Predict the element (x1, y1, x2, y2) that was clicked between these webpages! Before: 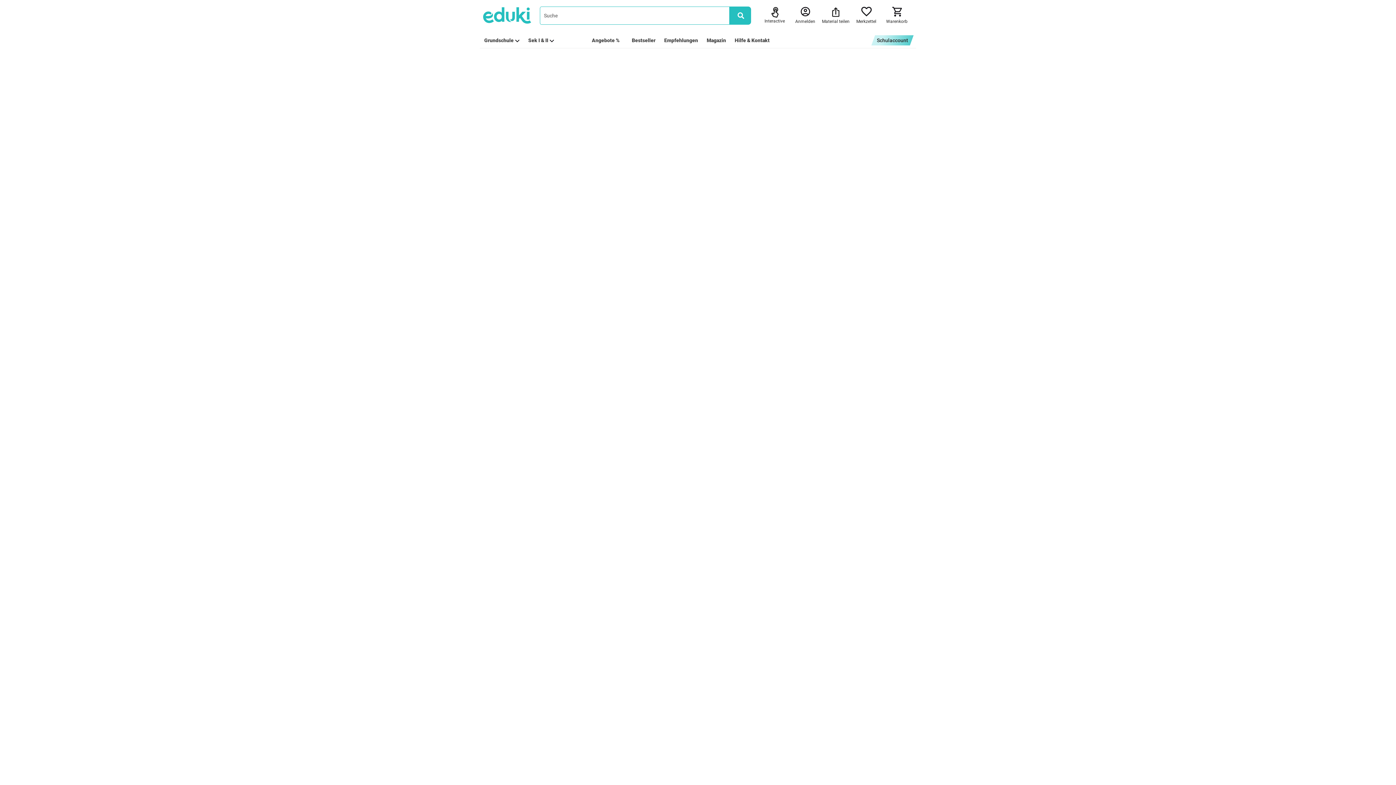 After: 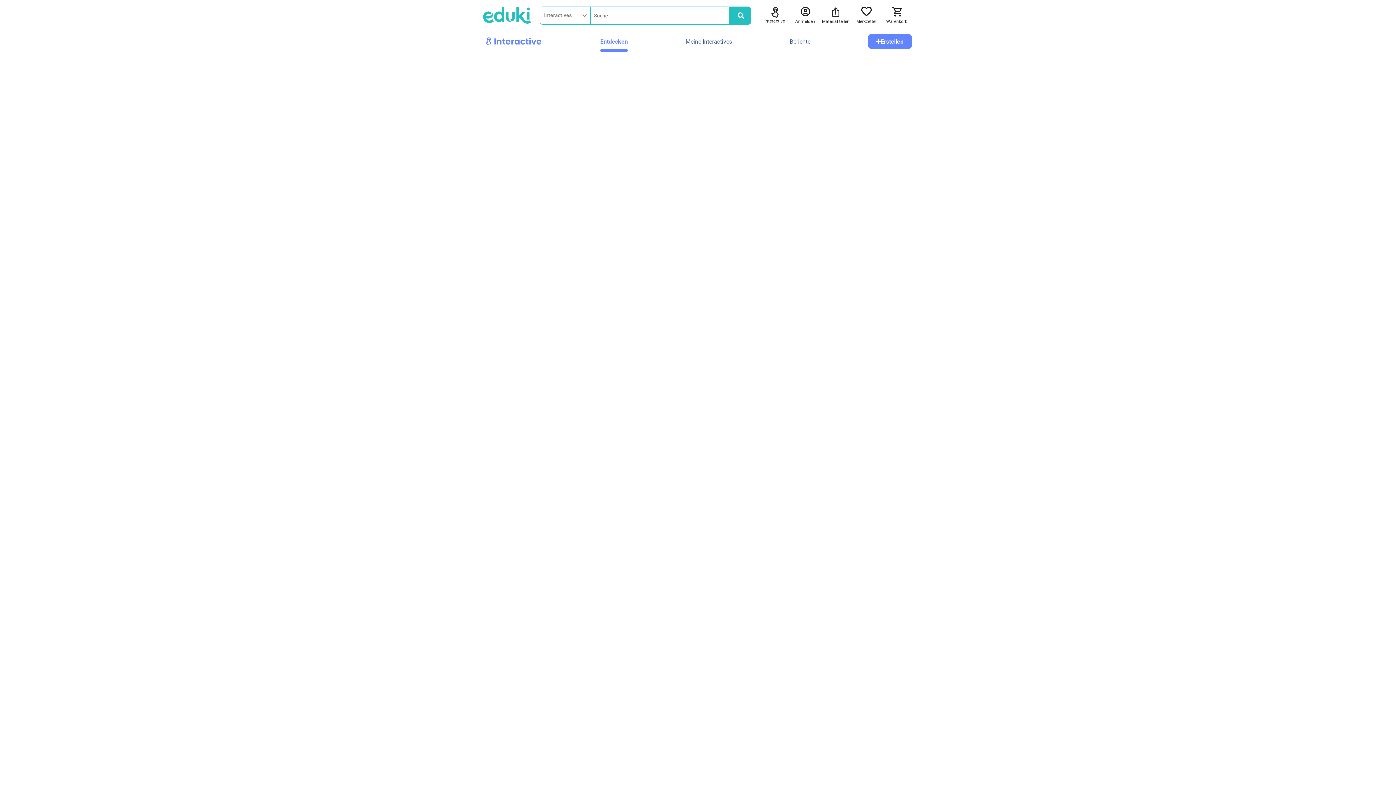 Action: label: Interactive bbox: (764, 6, 785, 24)